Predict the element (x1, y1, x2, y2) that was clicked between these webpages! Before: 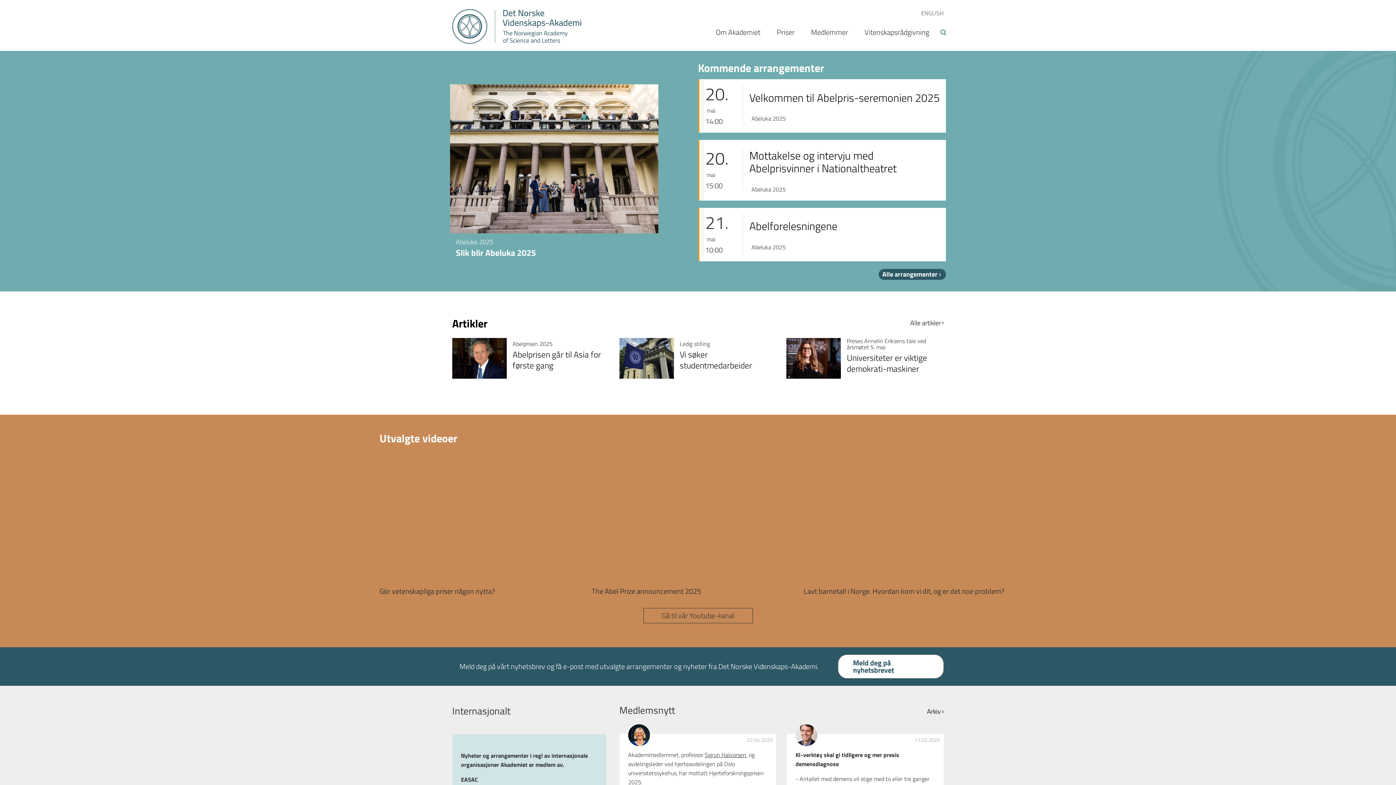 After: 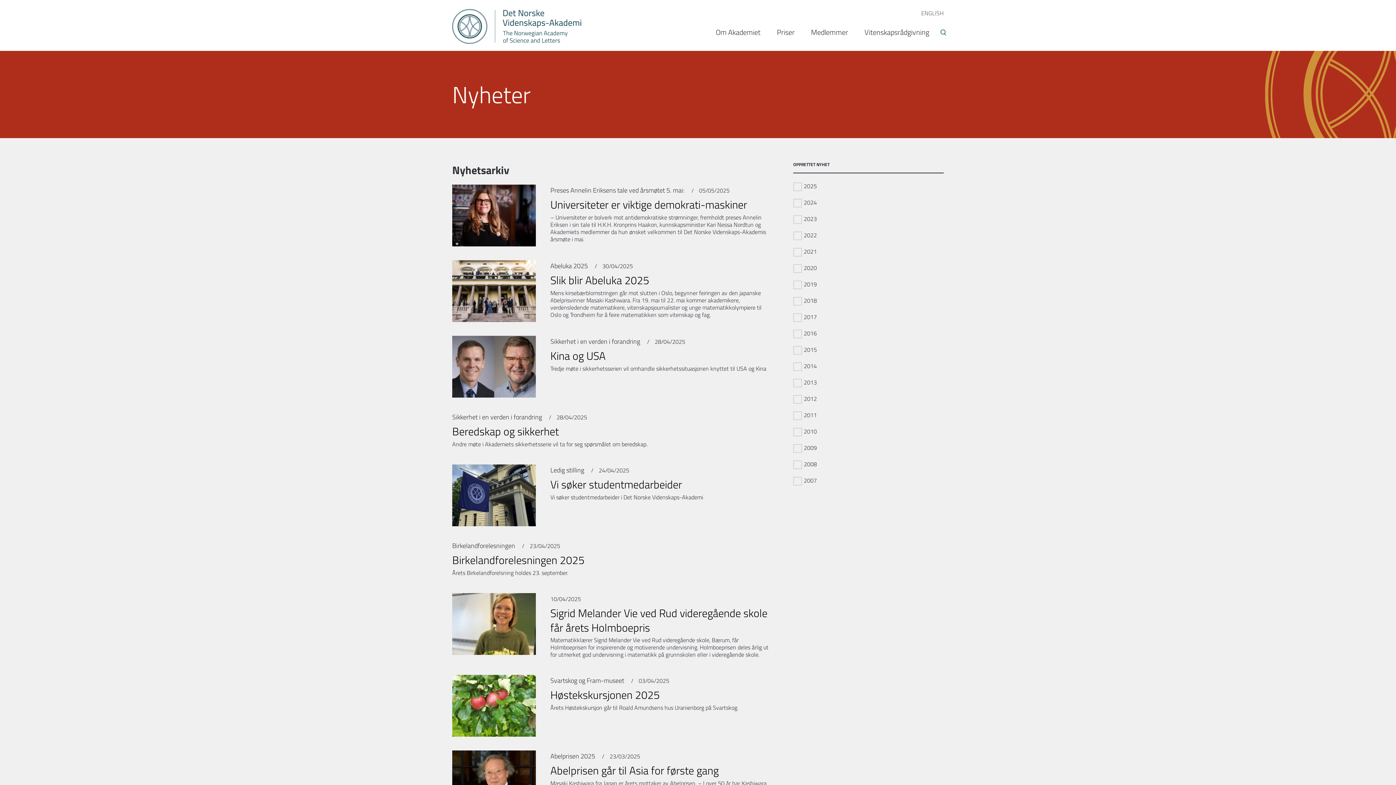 Action: label: Alle artikler bbox: (910, 321, 944, 325)